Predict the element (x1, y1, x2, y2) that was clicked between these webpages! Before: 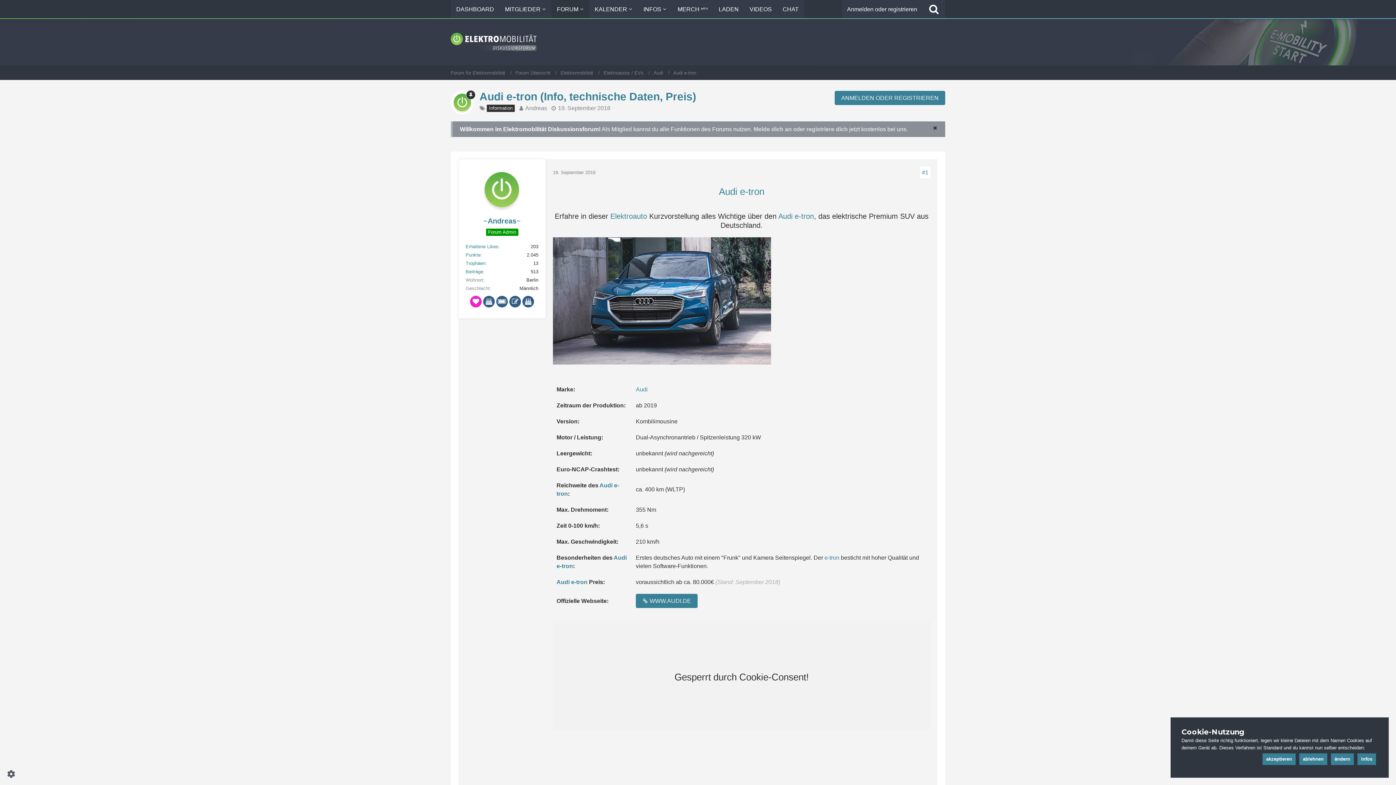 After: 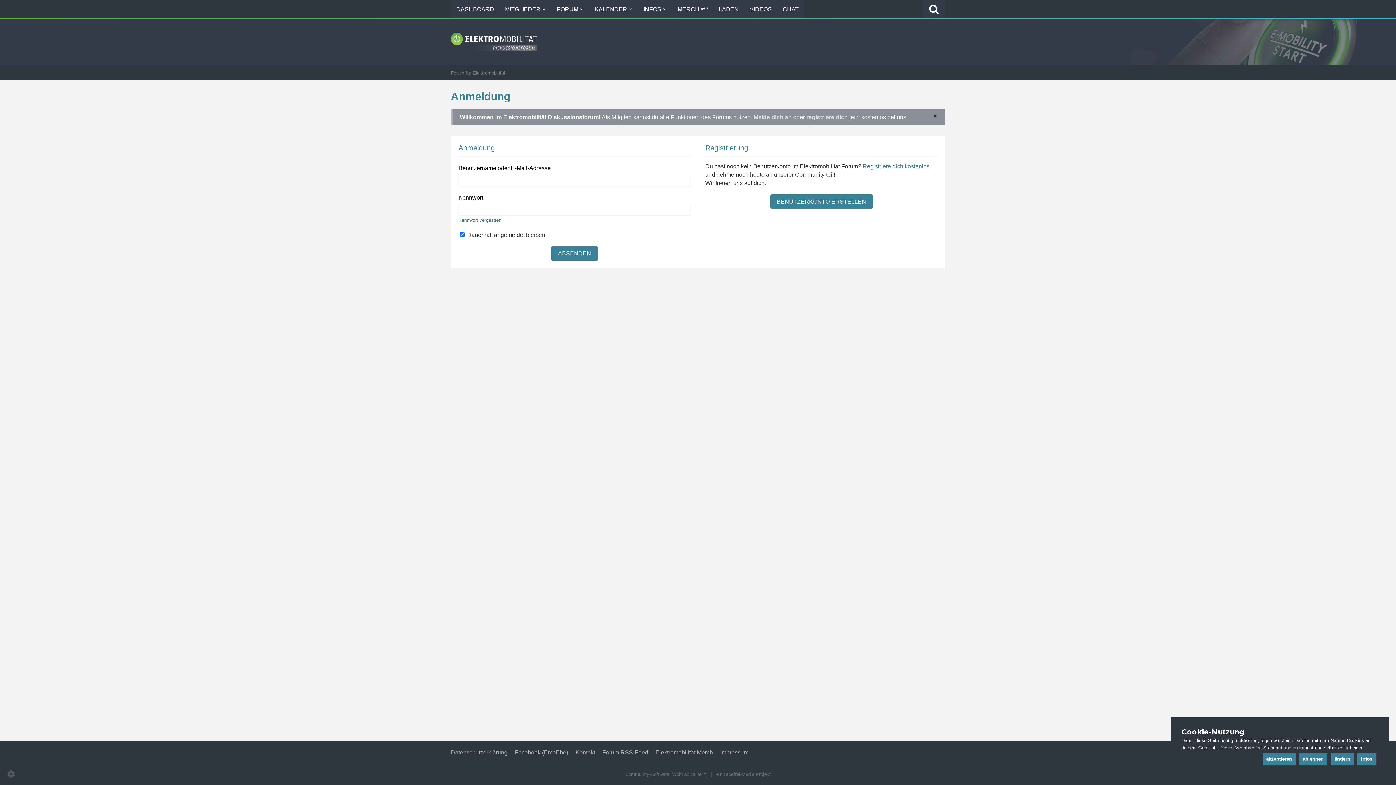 Action: label: Melde dich an bbox: (753, 126, 792, 132)